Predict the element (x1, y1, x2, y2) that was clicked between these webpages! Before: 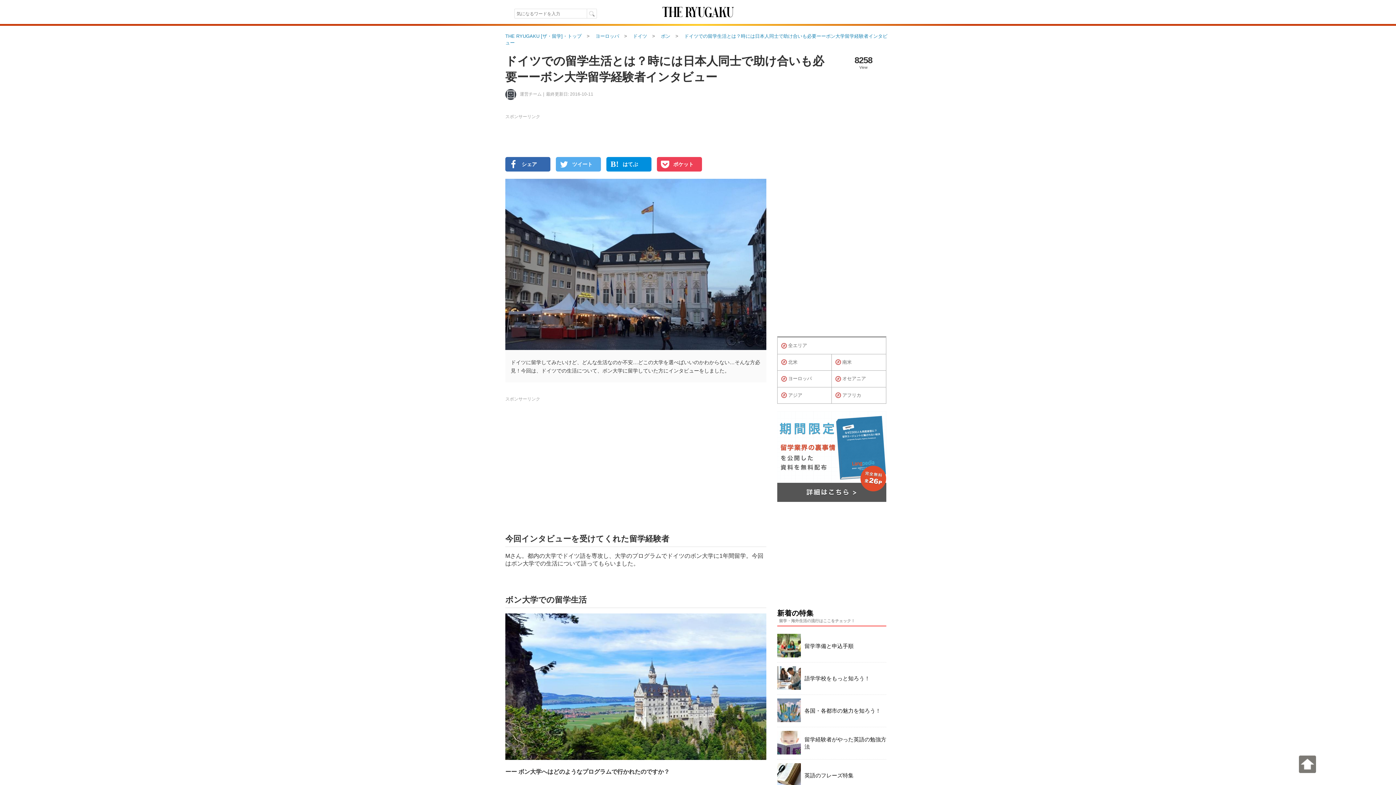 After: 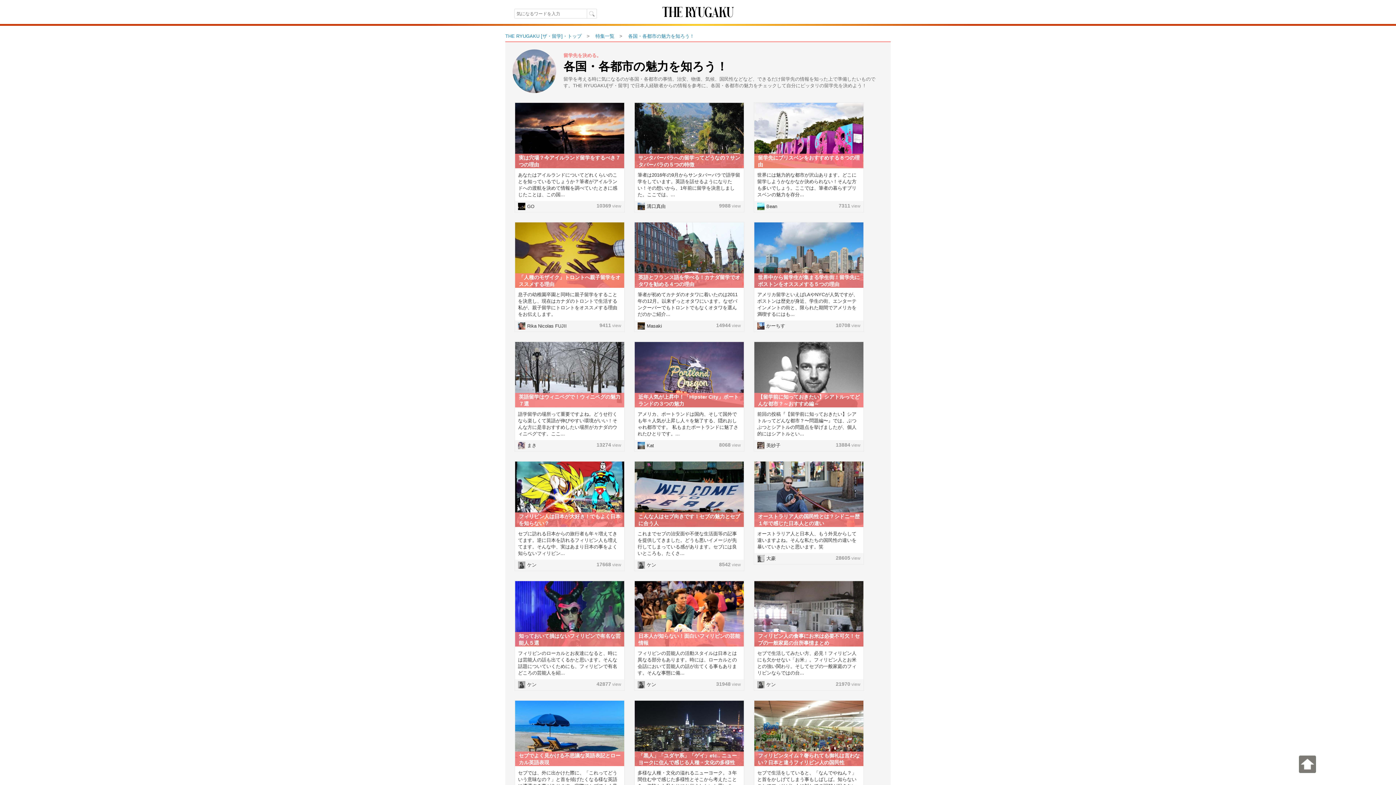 Action: bbox: (777, 699, 801, 723)